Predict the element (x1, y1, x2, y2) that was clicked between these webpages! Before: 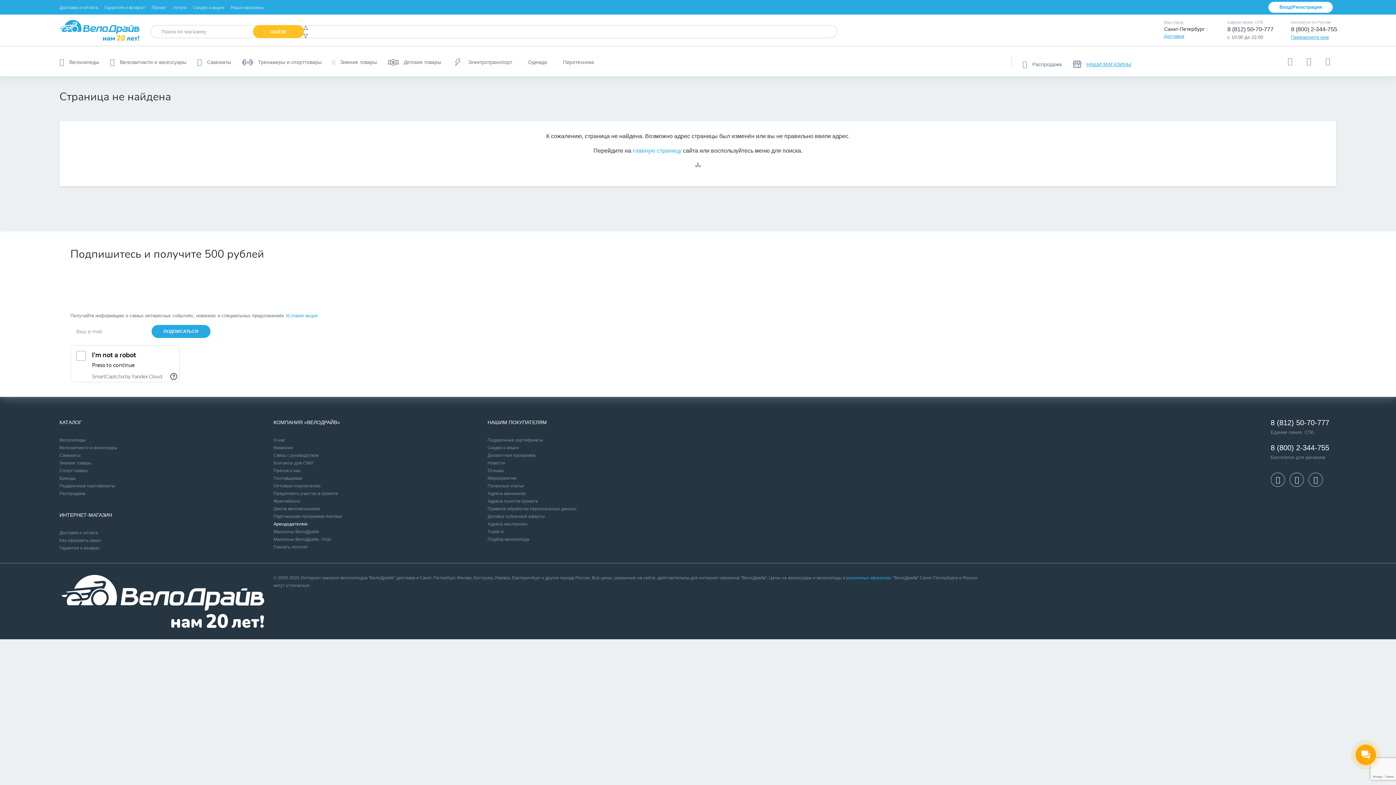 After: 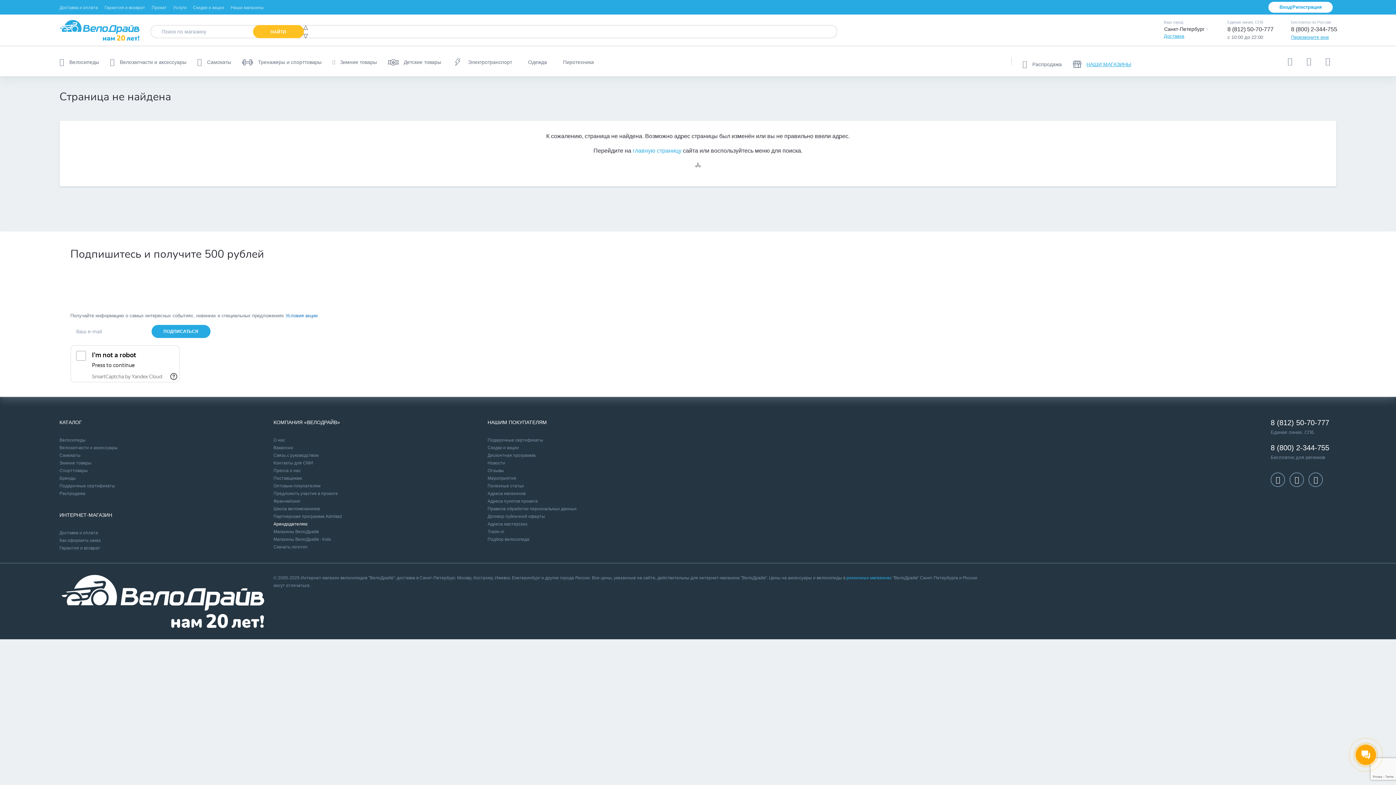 Action: bbox: (285, 313, 317, 318) label: Условия акции